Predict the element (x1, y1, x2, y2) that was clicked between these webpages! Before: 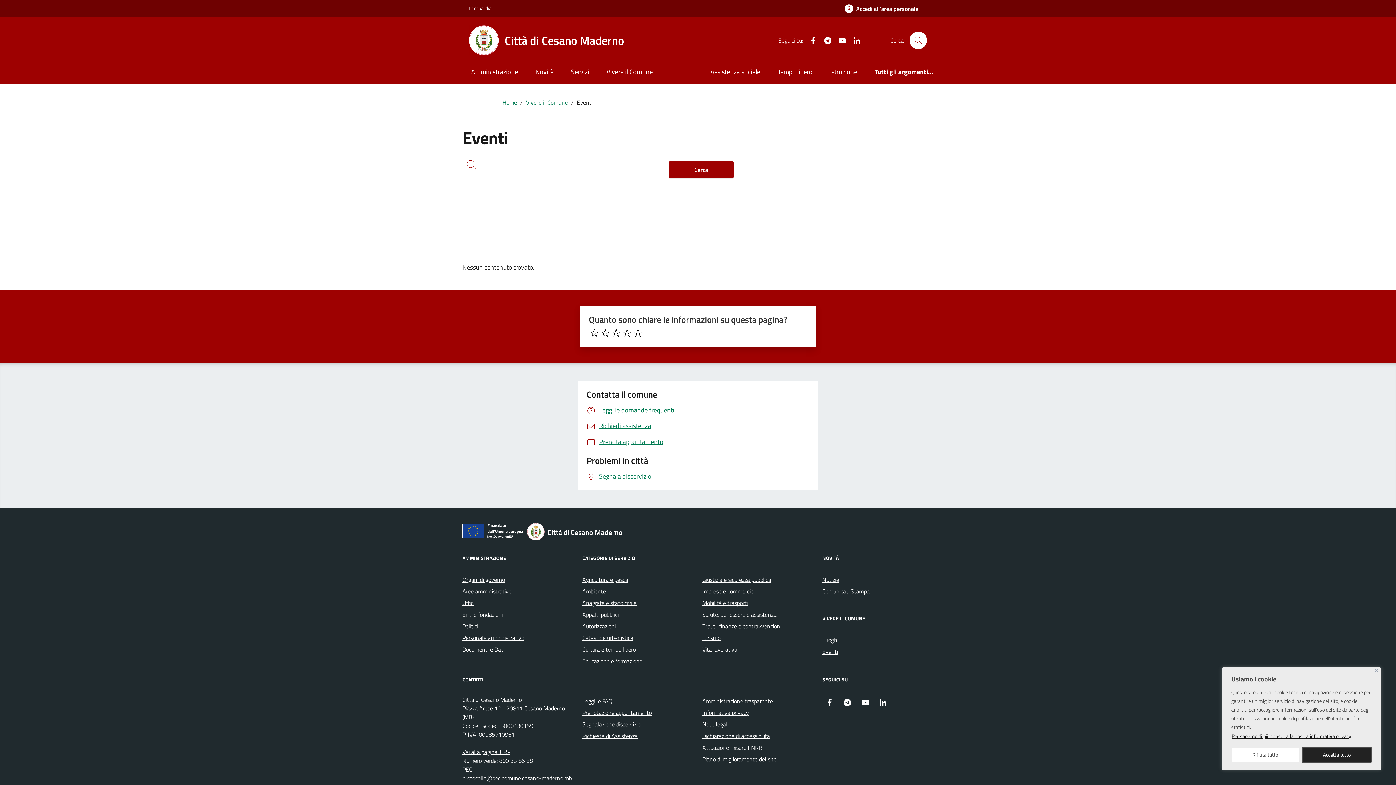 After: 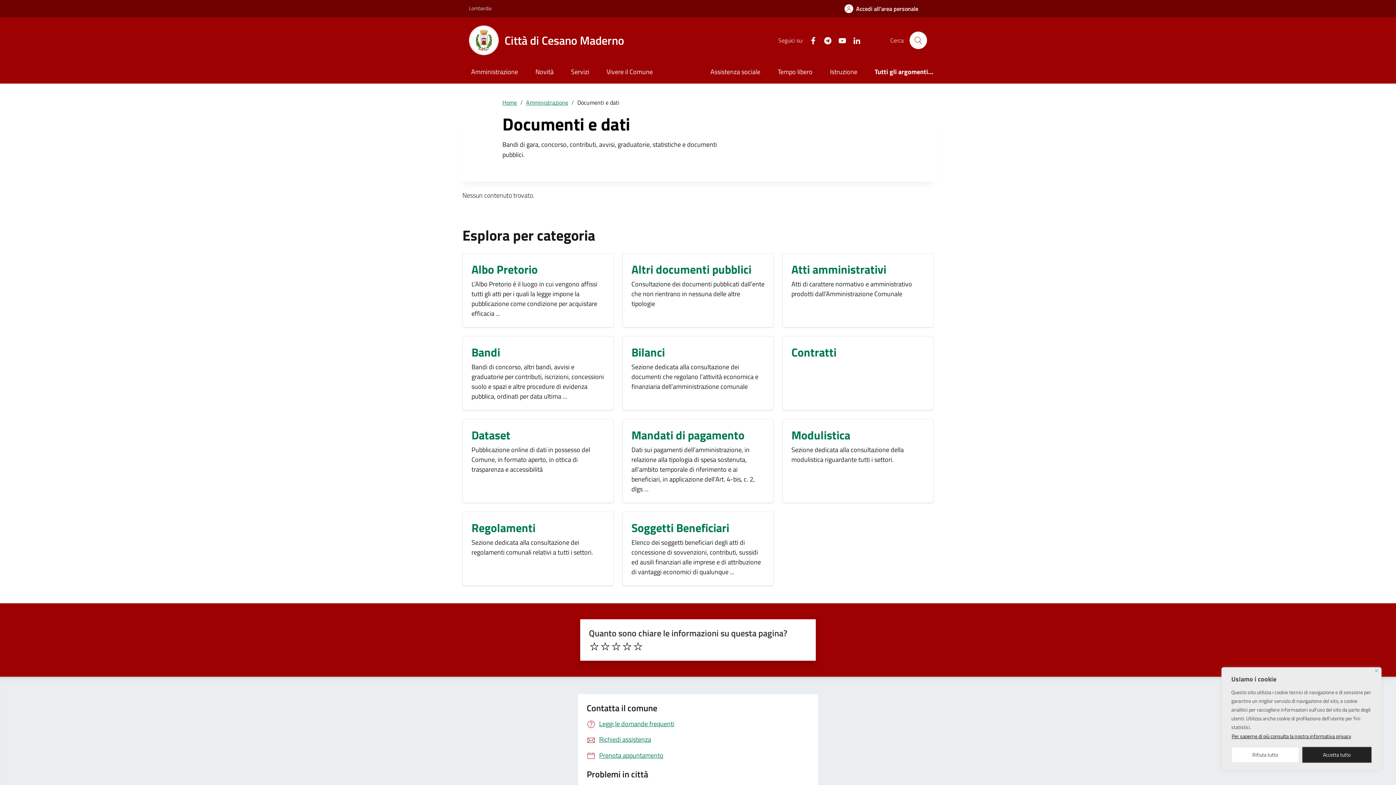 Action: label: Documenti e Dati bbox: (462, 643, 504, 655)